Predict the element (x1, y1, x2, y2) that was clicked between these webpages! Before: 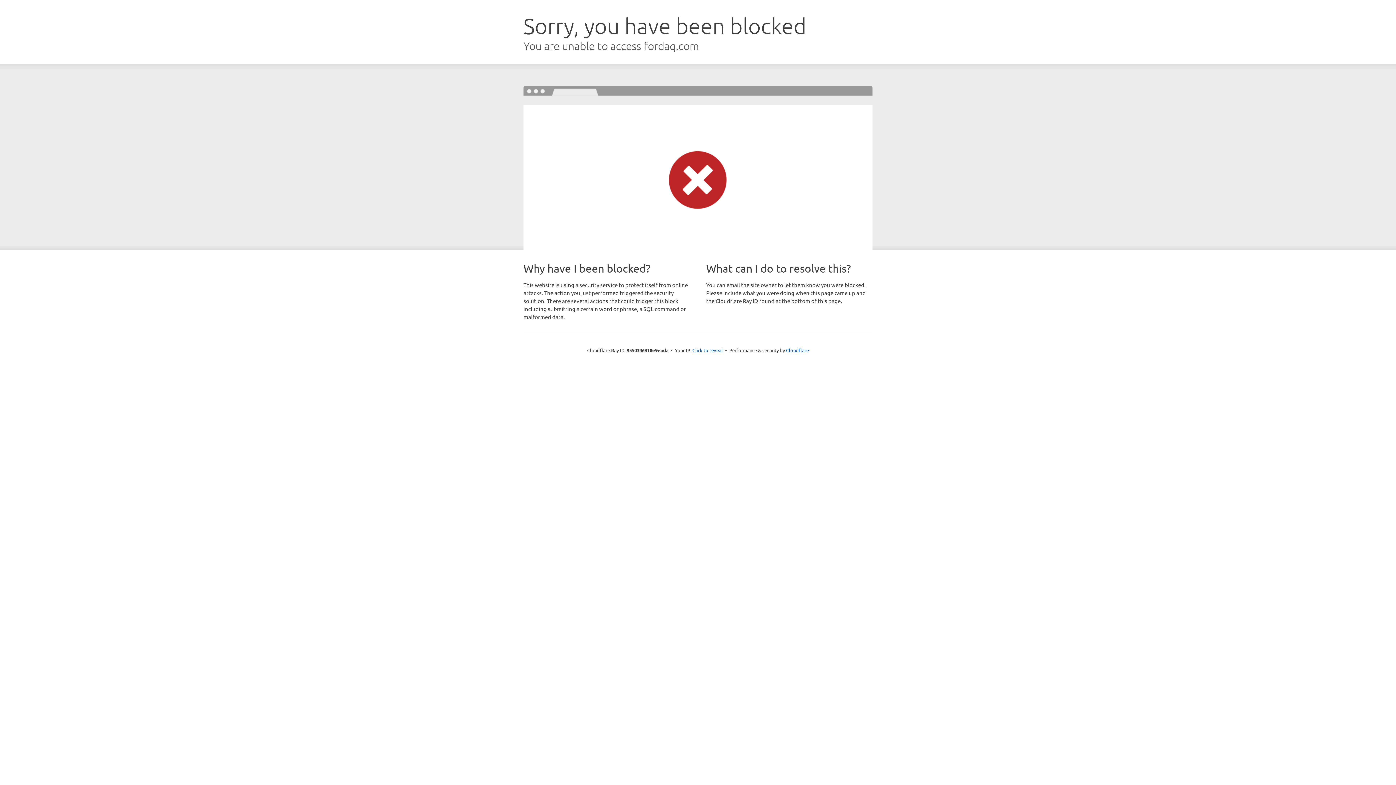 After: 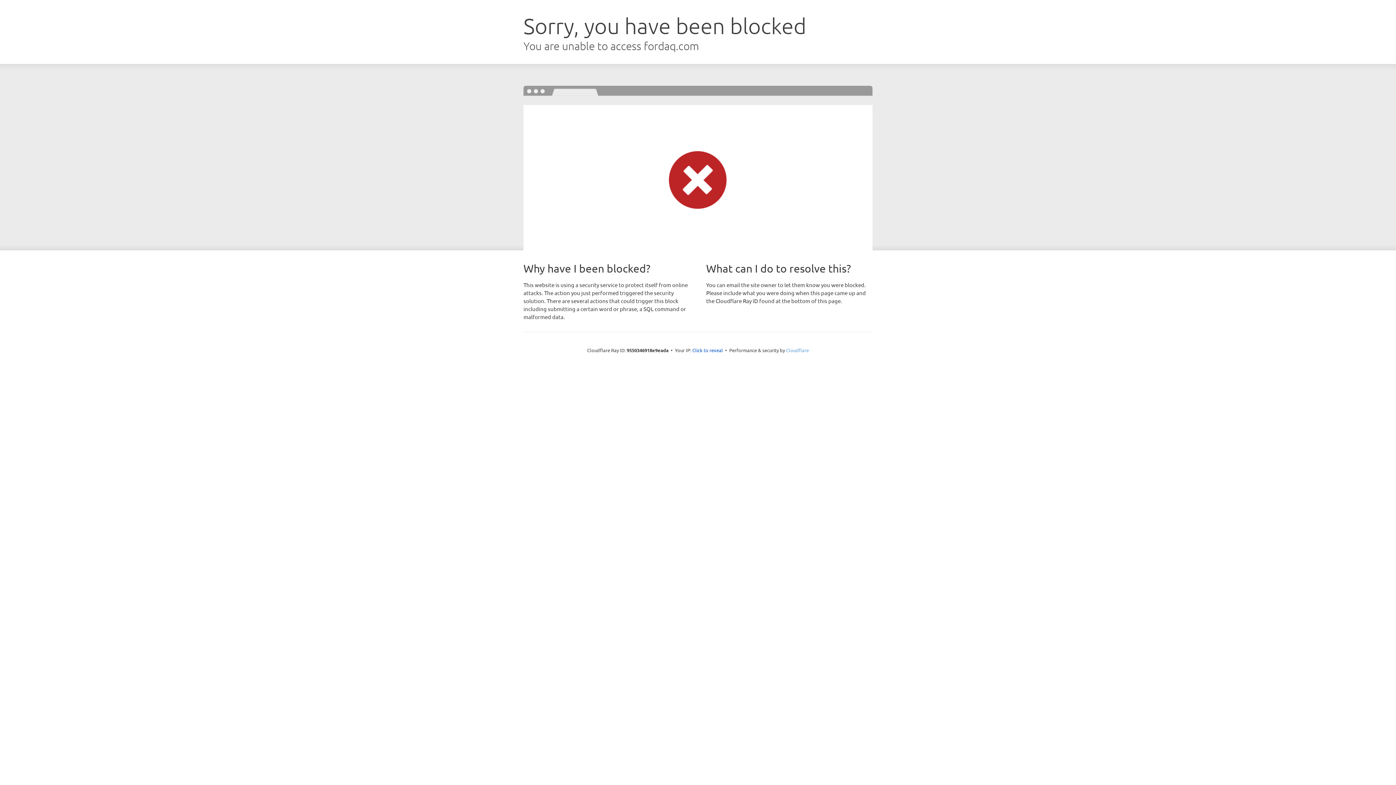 Action: bbox: (786, 347, 809, 353) label: Cloudflare